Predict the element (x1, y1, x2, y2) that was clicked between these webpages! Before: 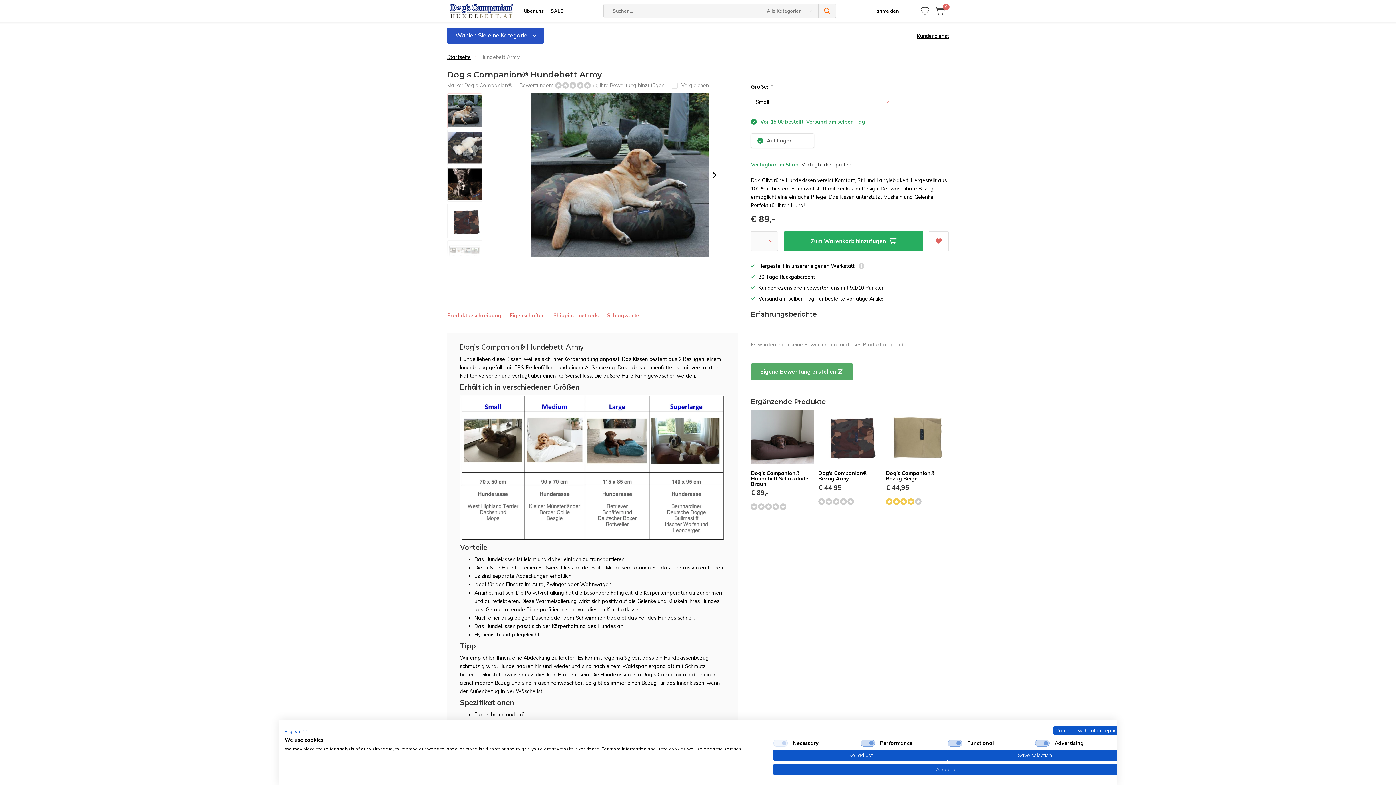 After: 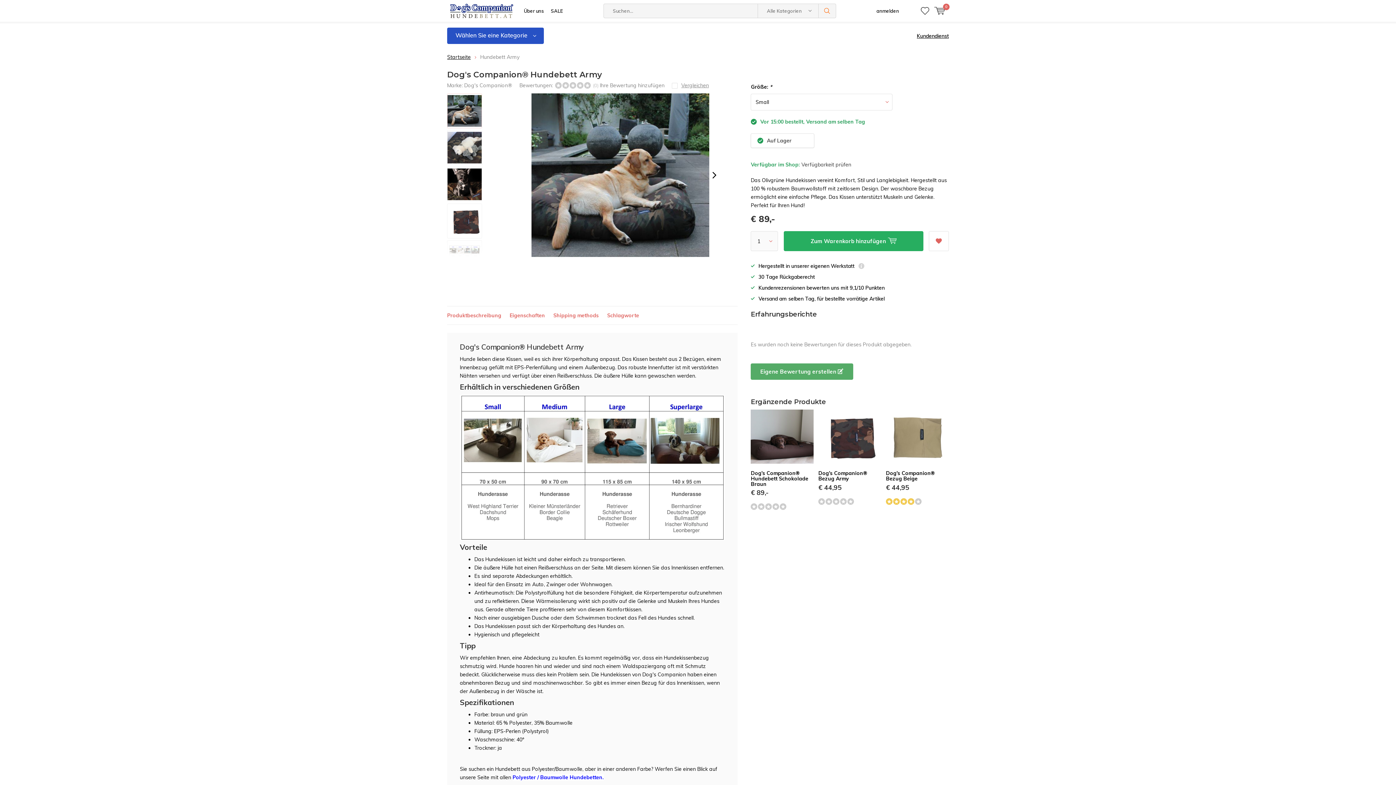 Action: label: Save selection bbox: (948, 750, 1122, 761)